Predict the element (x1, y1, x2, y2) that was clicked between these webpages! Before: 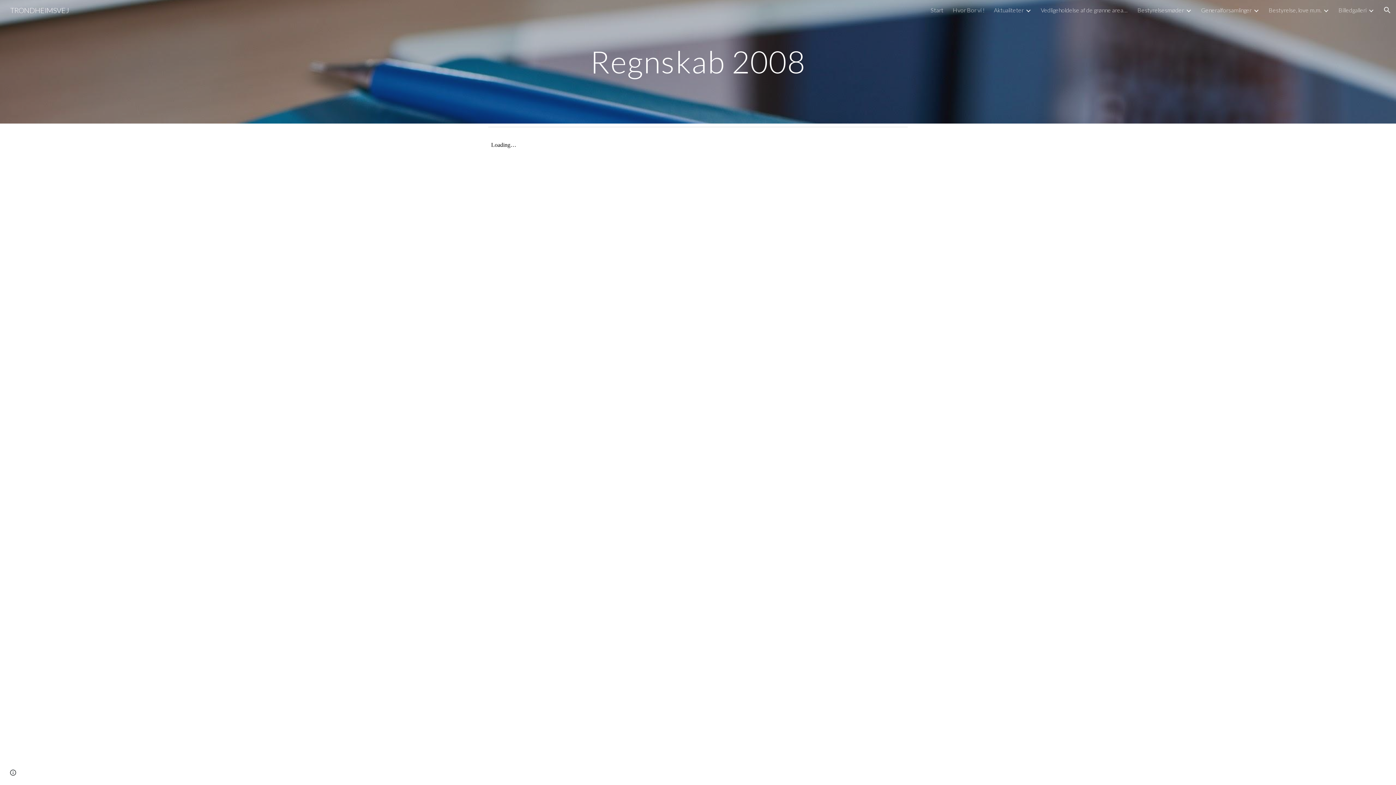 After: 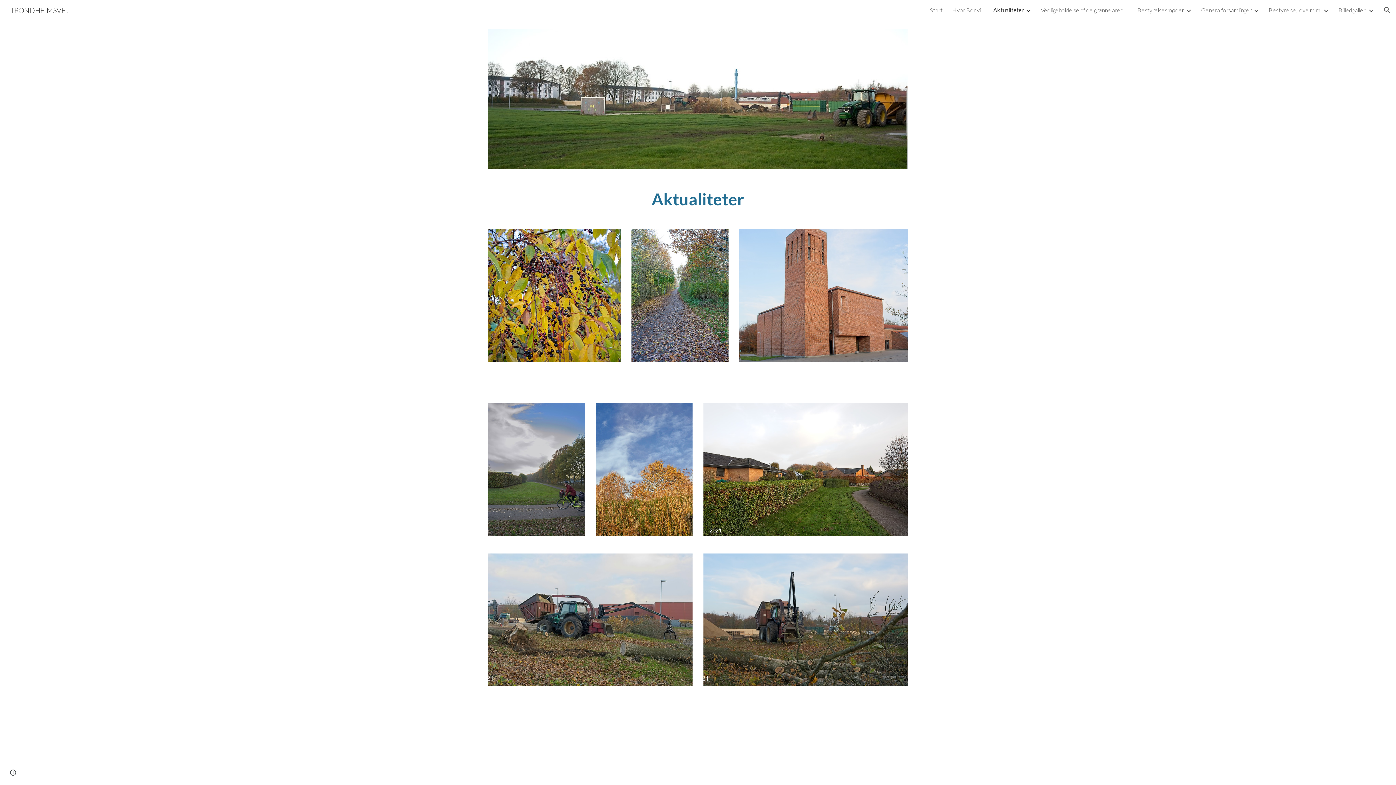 Action: bbox: (994, 6, 1024, 13) label: Aktualiteter